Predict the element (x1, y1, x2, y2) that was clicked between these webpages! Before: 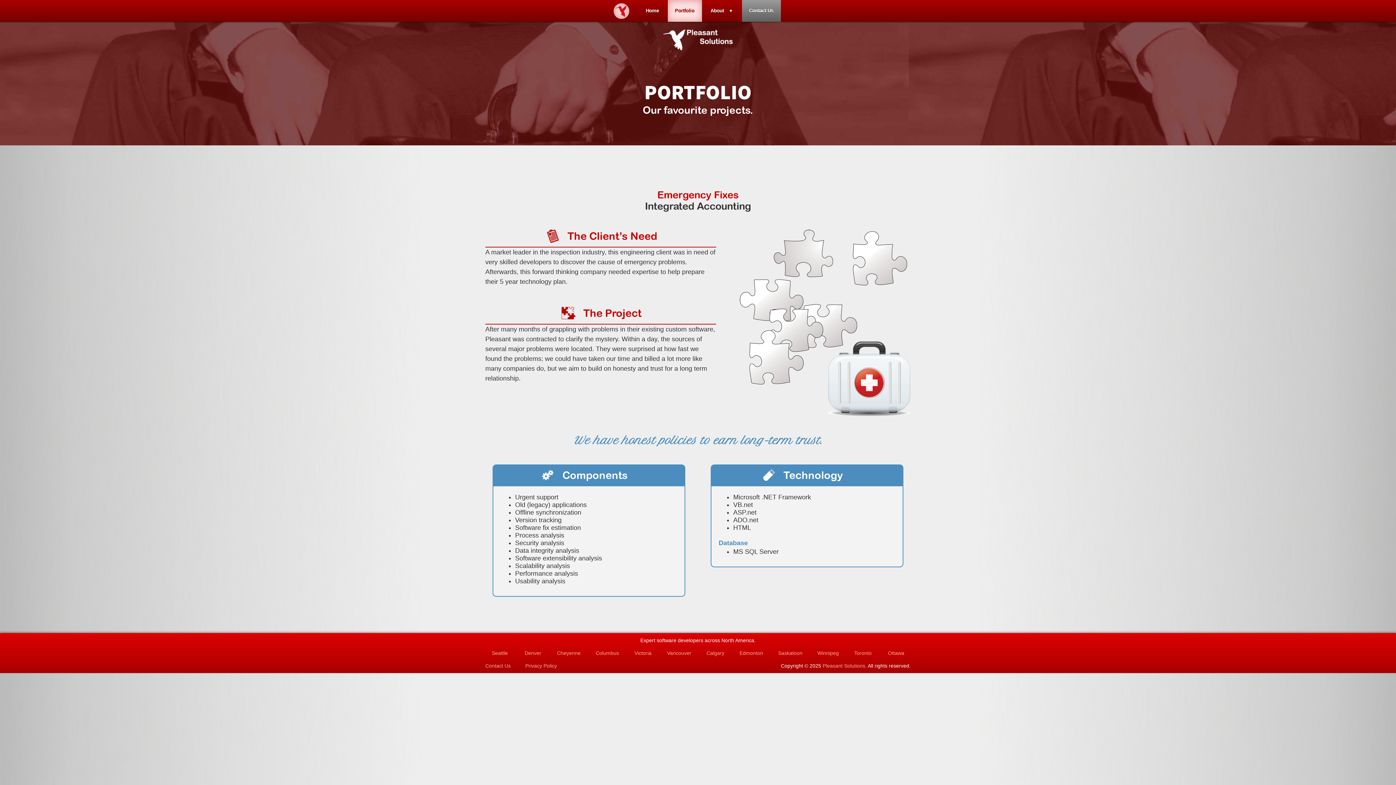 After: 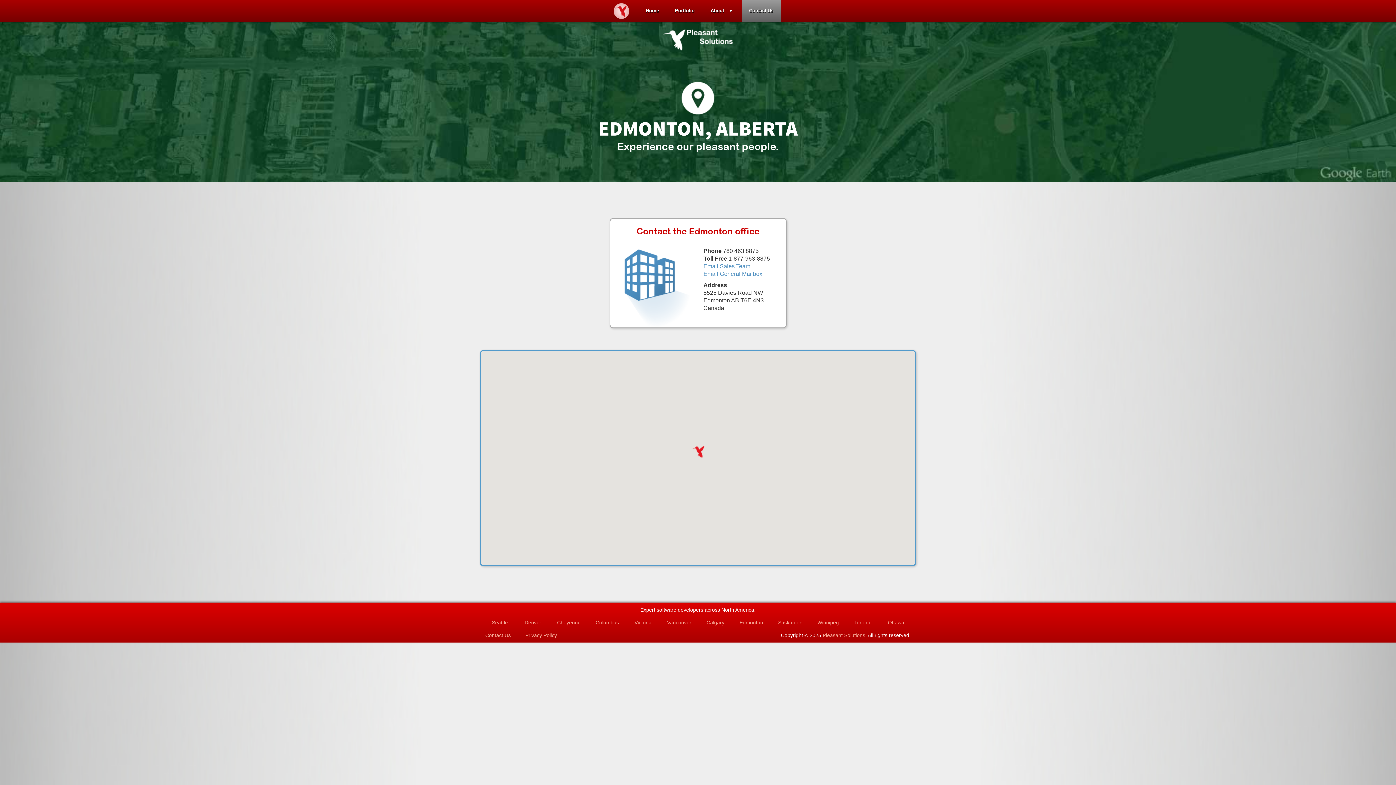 Action: bbox: (739, 650, 763, 656) label: Edmonton